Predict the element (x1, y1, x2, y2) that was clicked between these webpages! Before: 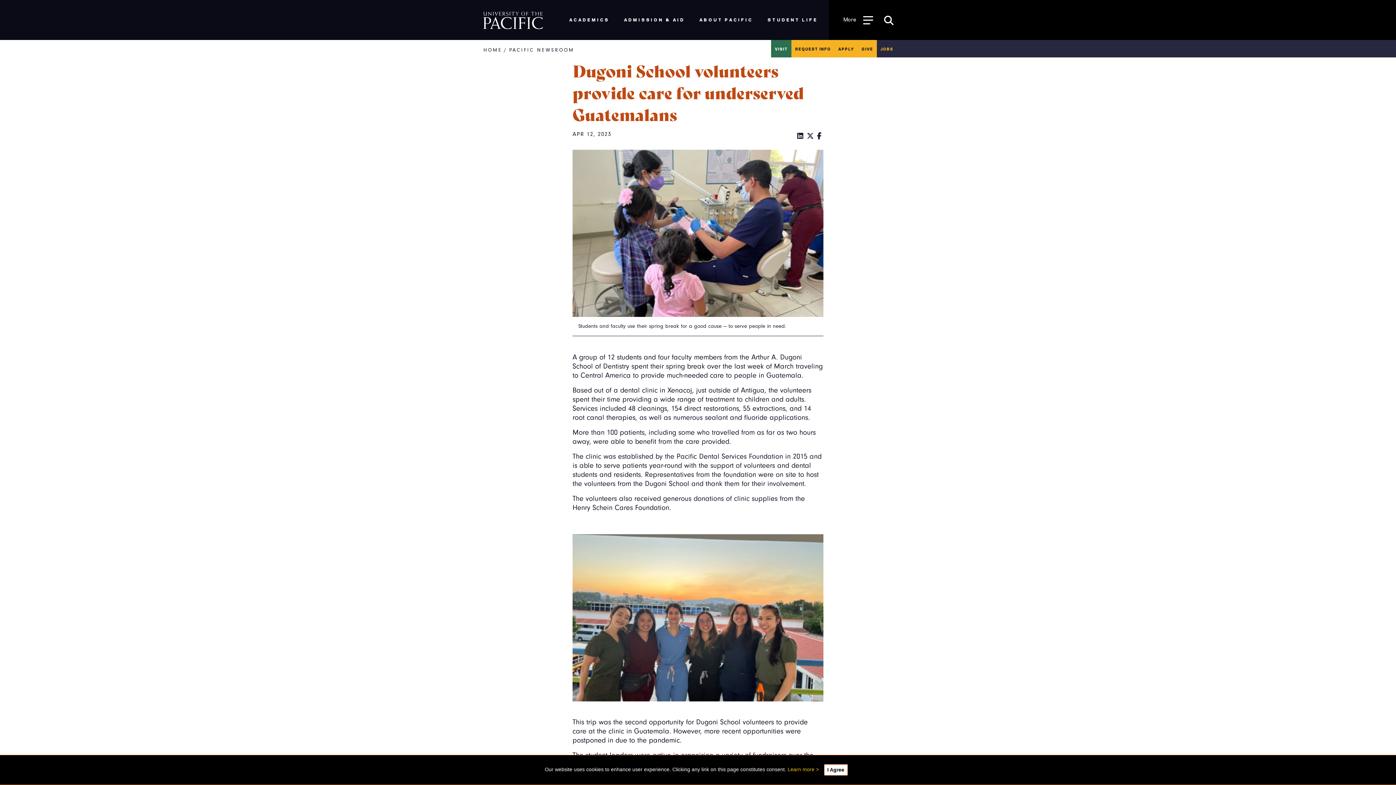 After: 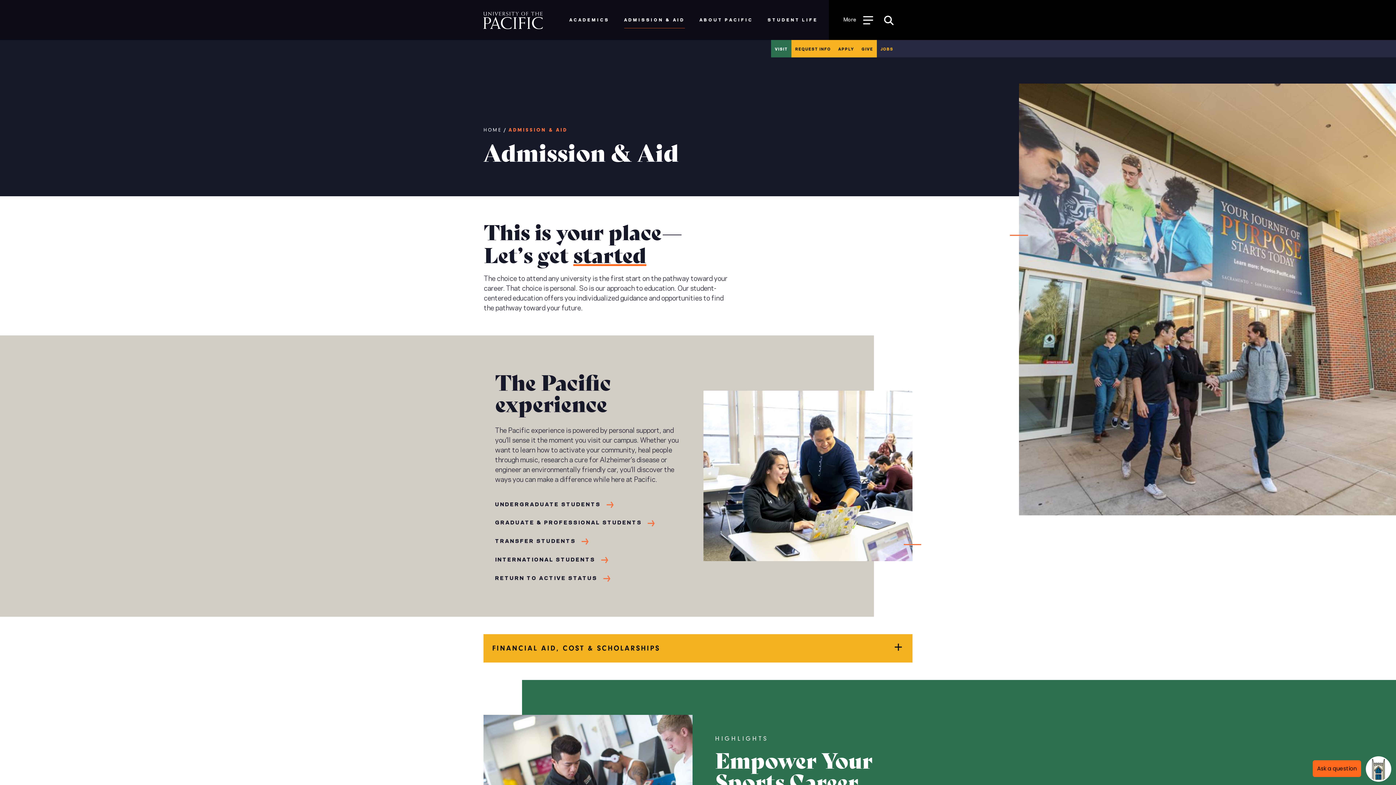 Action: label: ADMISSION & AID bbox: (624, 13, 685, 26)